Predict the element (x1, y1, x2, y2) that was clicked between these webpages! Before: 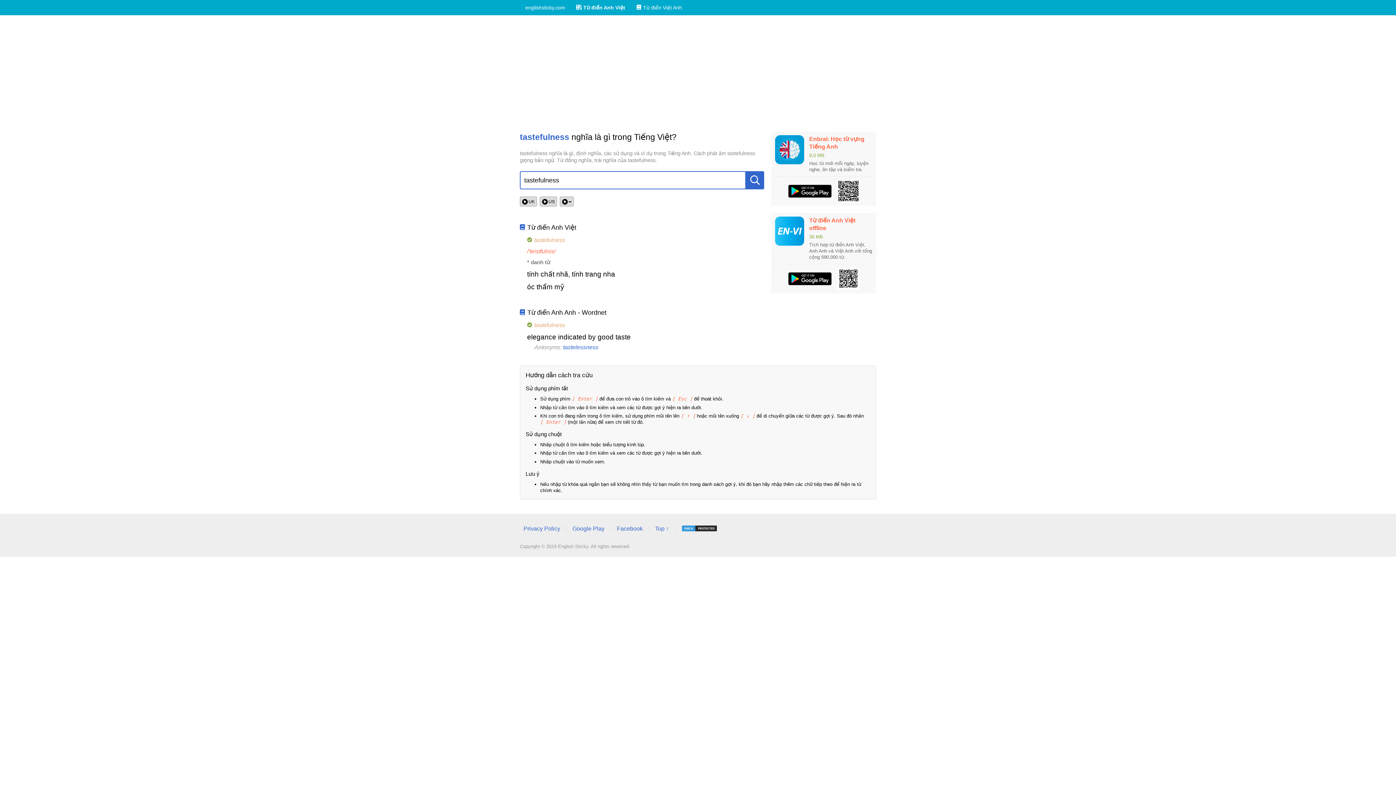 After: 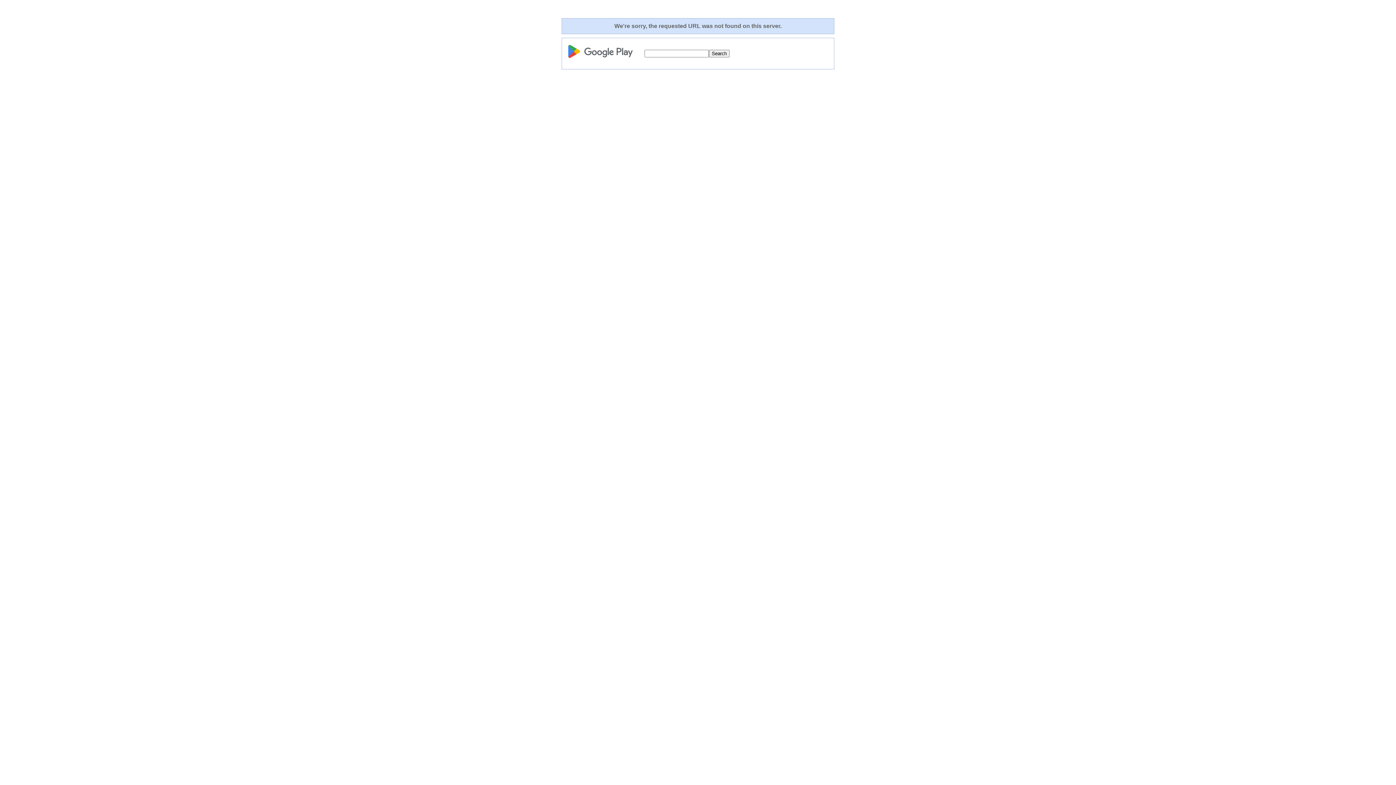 Action: bbox: (837, 180, 859, 202)